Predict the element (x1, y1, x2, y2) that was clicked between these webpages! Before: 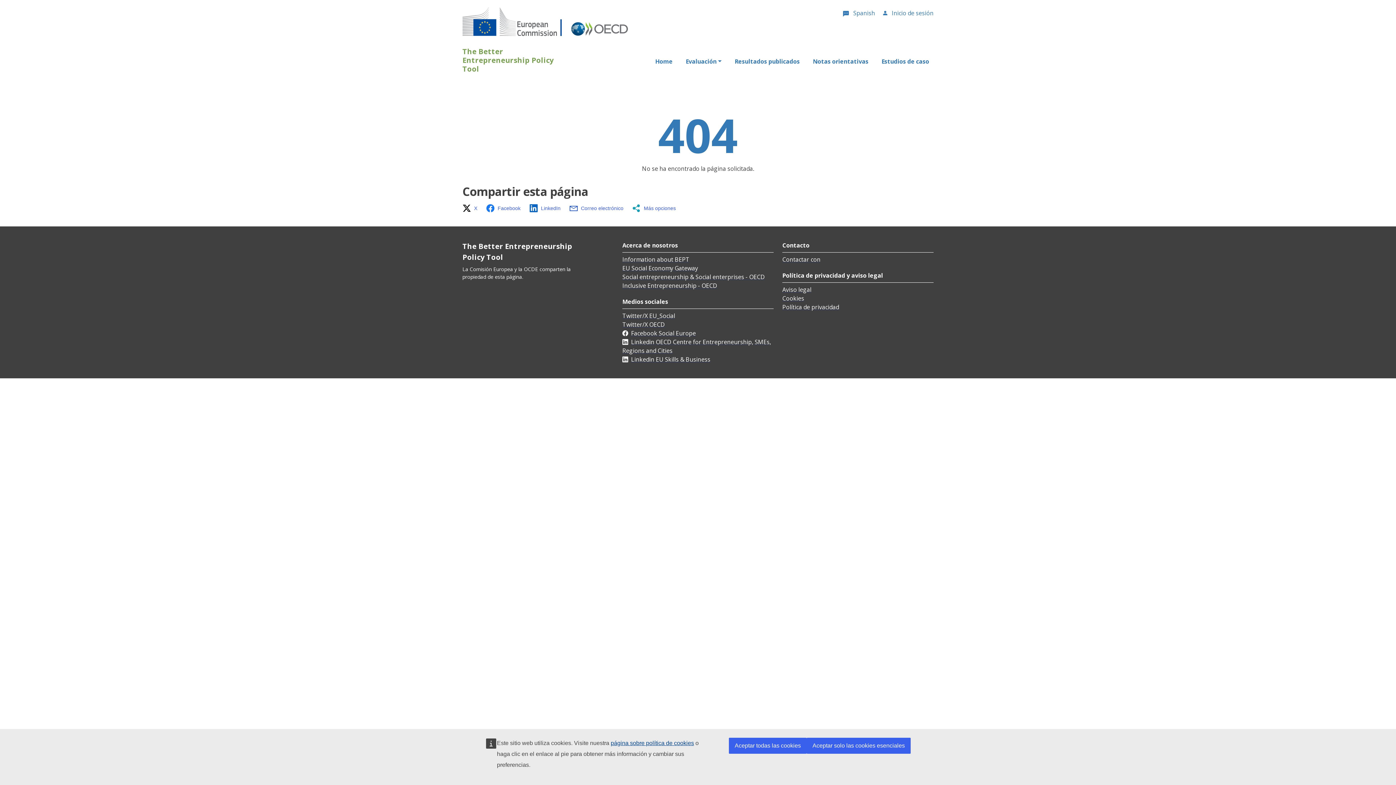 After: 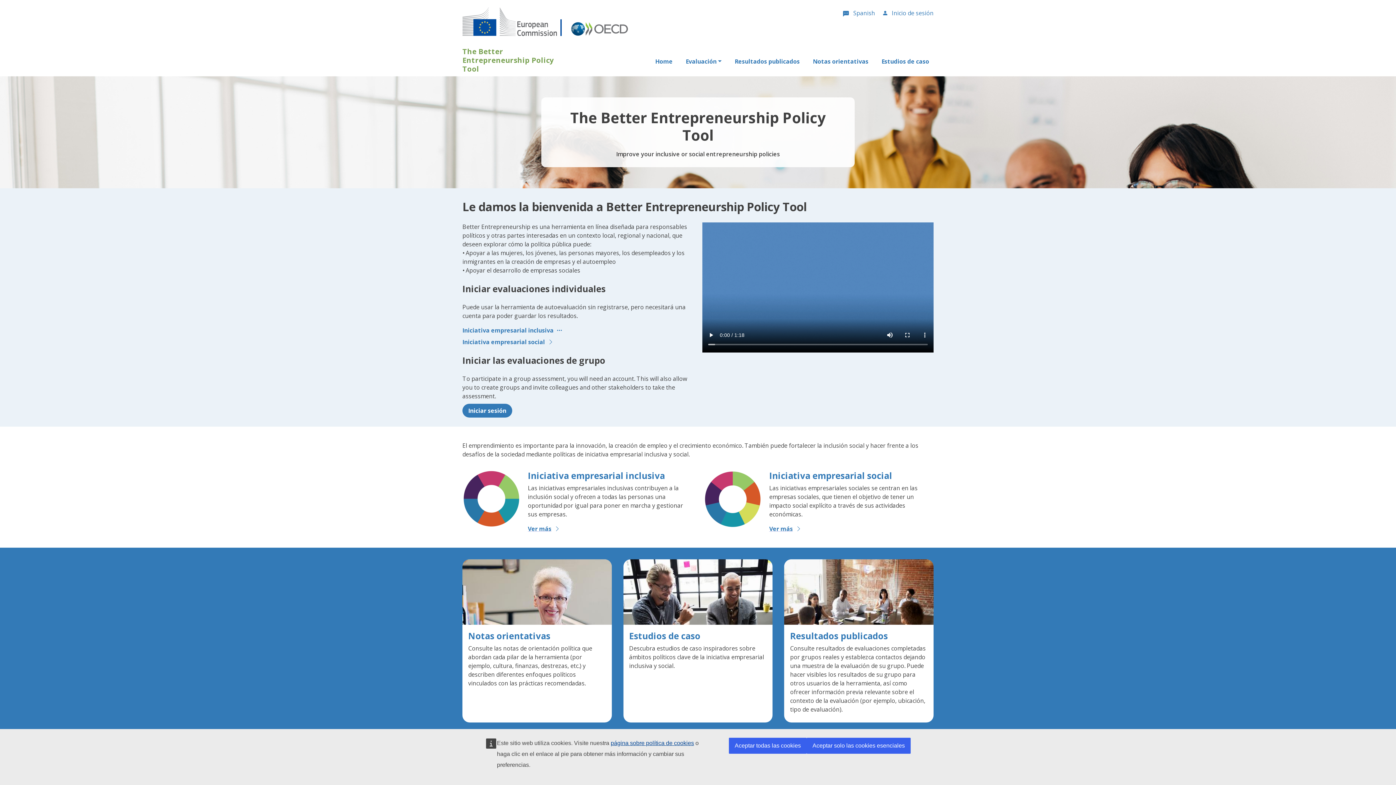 Action: bbox: (651, 54, 672, 69) label: Home